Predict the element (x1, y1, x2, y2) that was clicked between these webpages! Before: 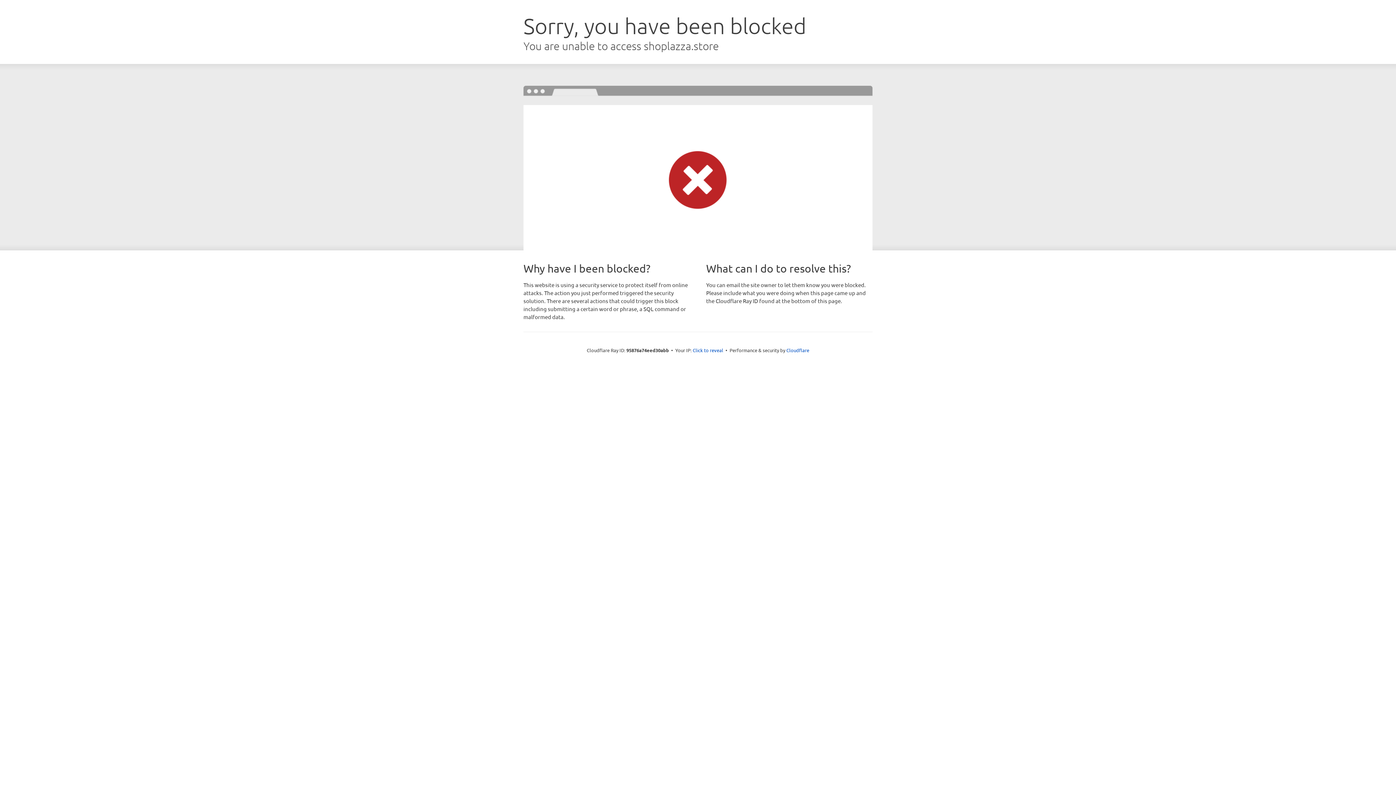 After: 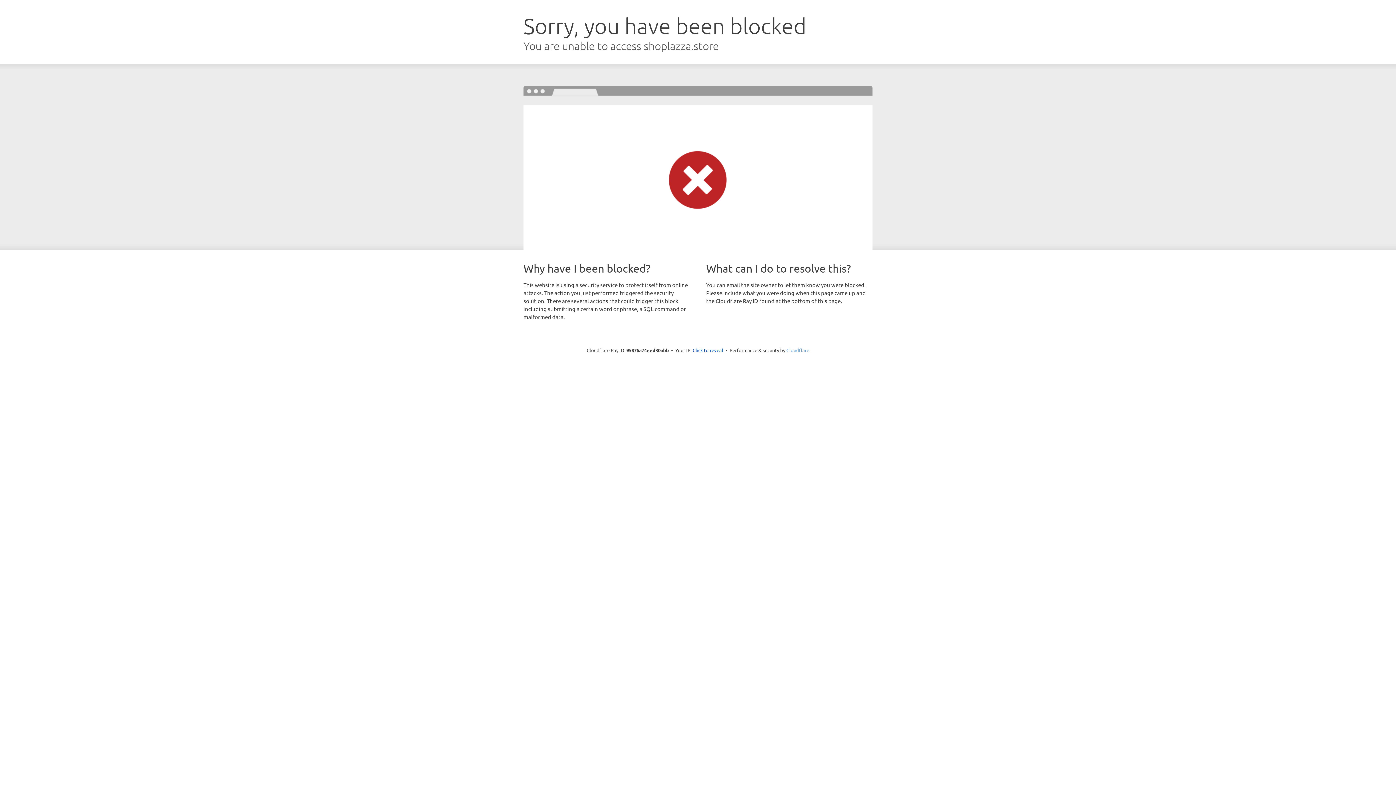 Action: bbox: (786, 347, 809, 353) label: Cloudflare